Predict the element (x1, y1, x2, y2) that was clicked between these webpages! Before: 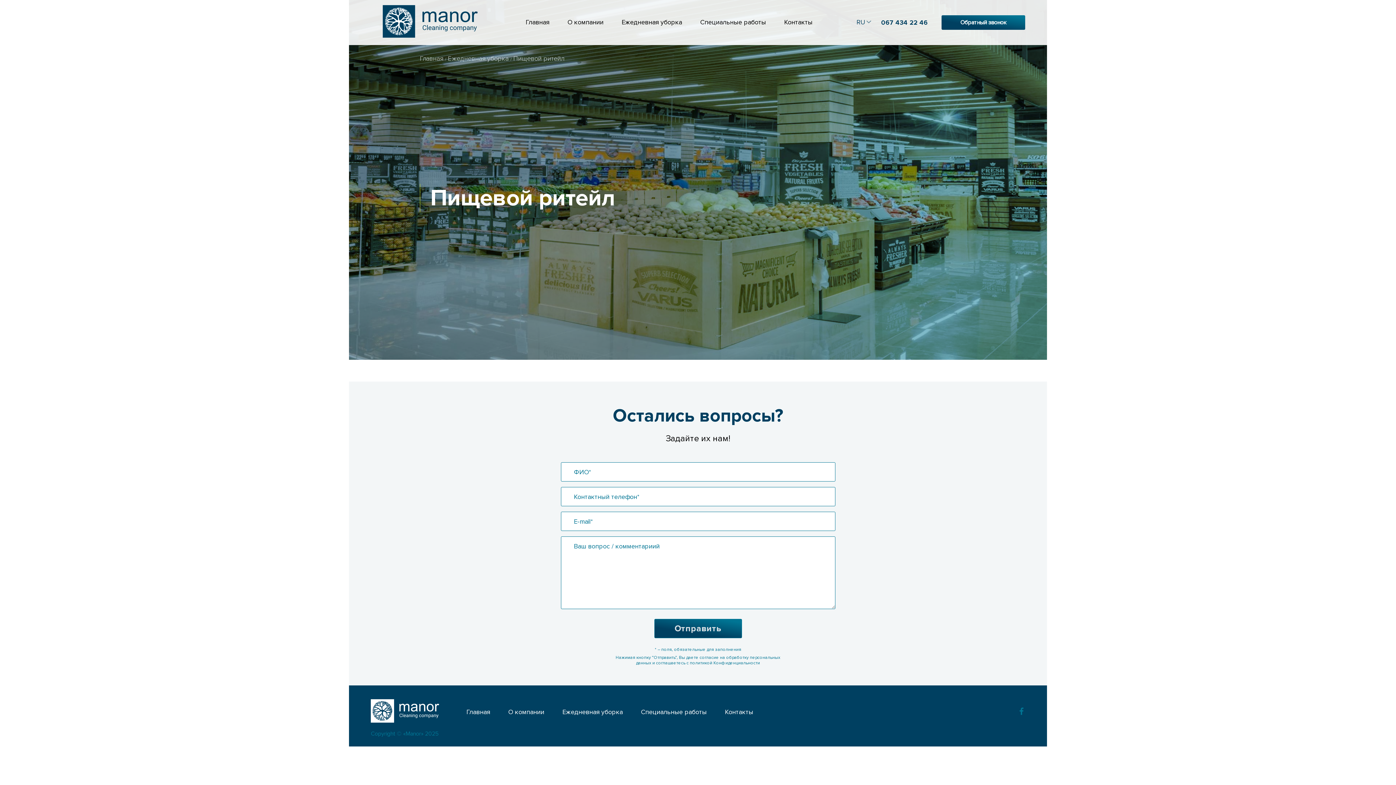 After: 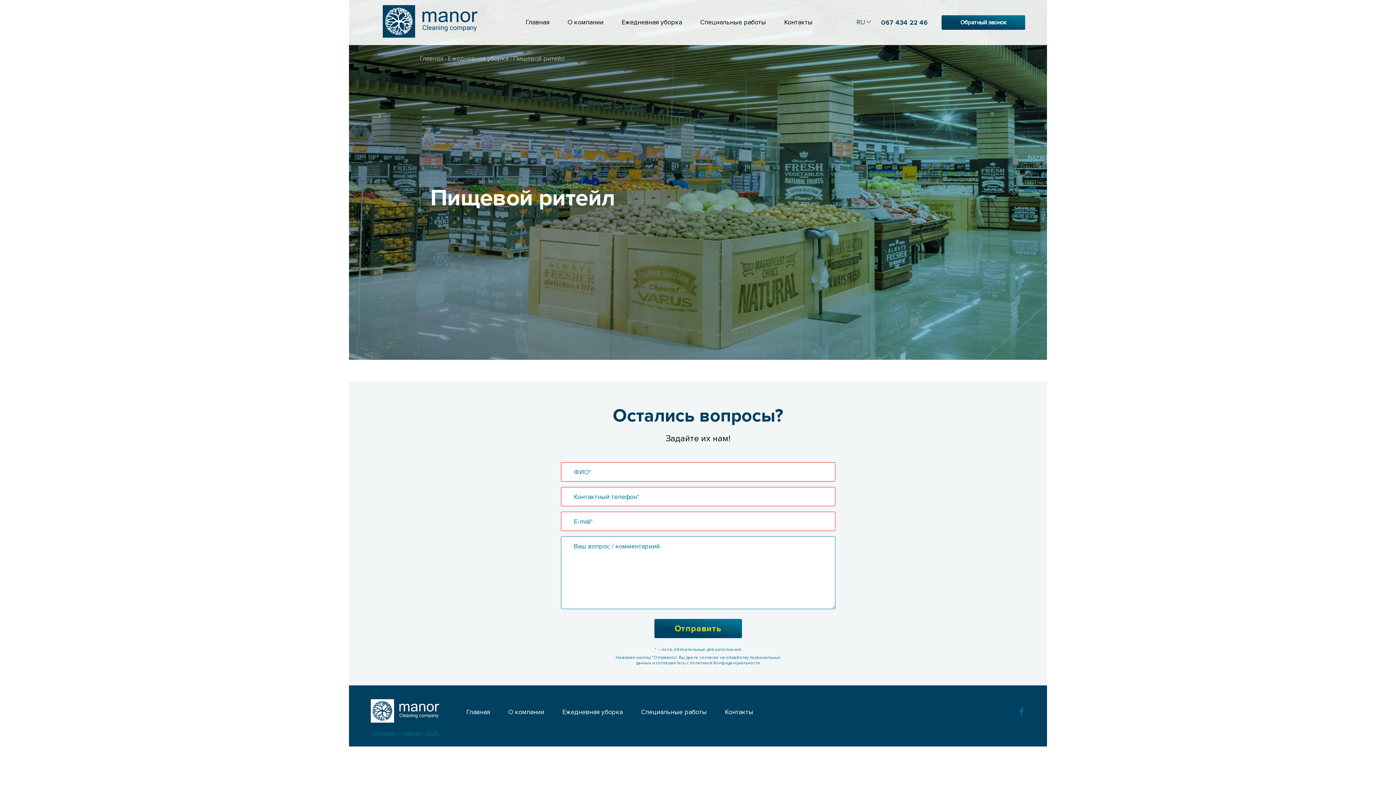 Action: bbox: (654, 619, 742, 638) label: Отправить